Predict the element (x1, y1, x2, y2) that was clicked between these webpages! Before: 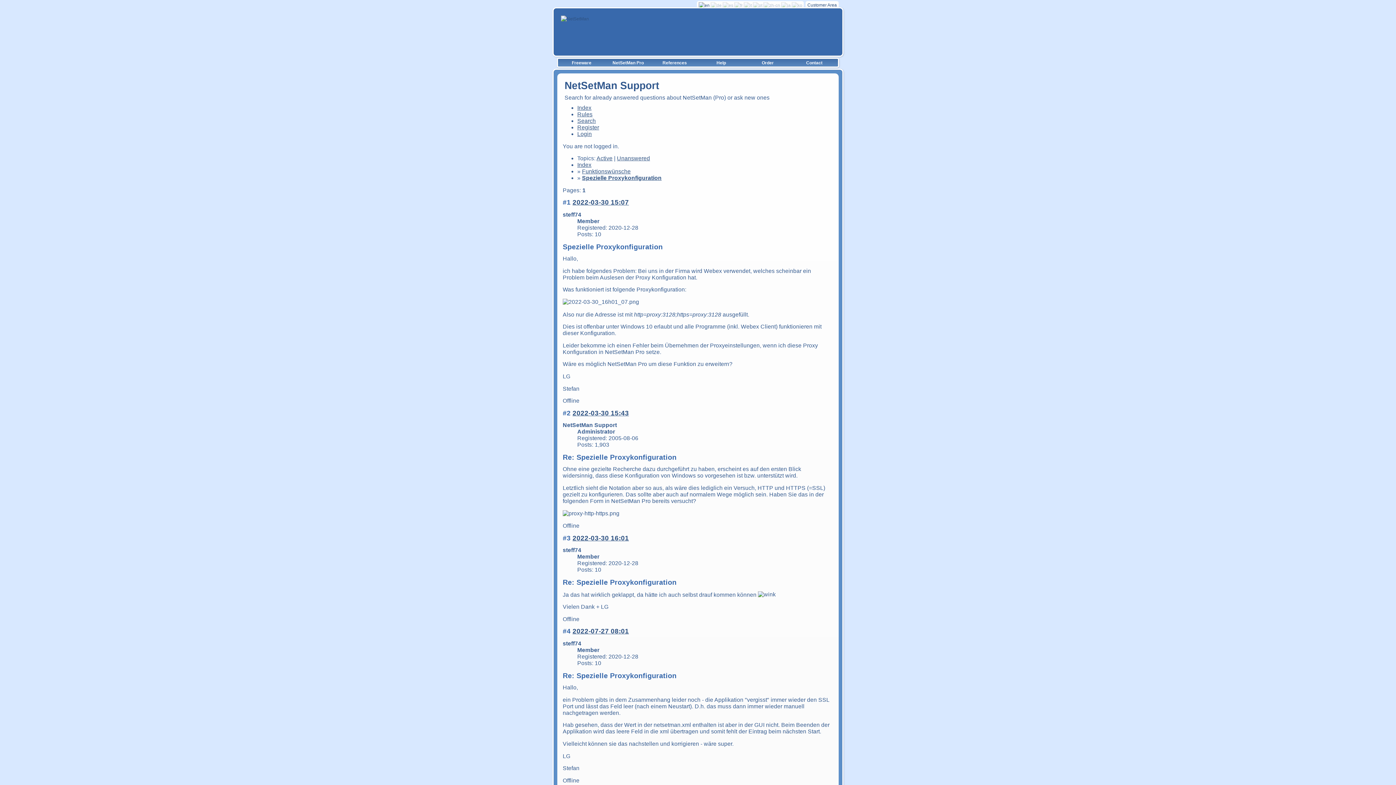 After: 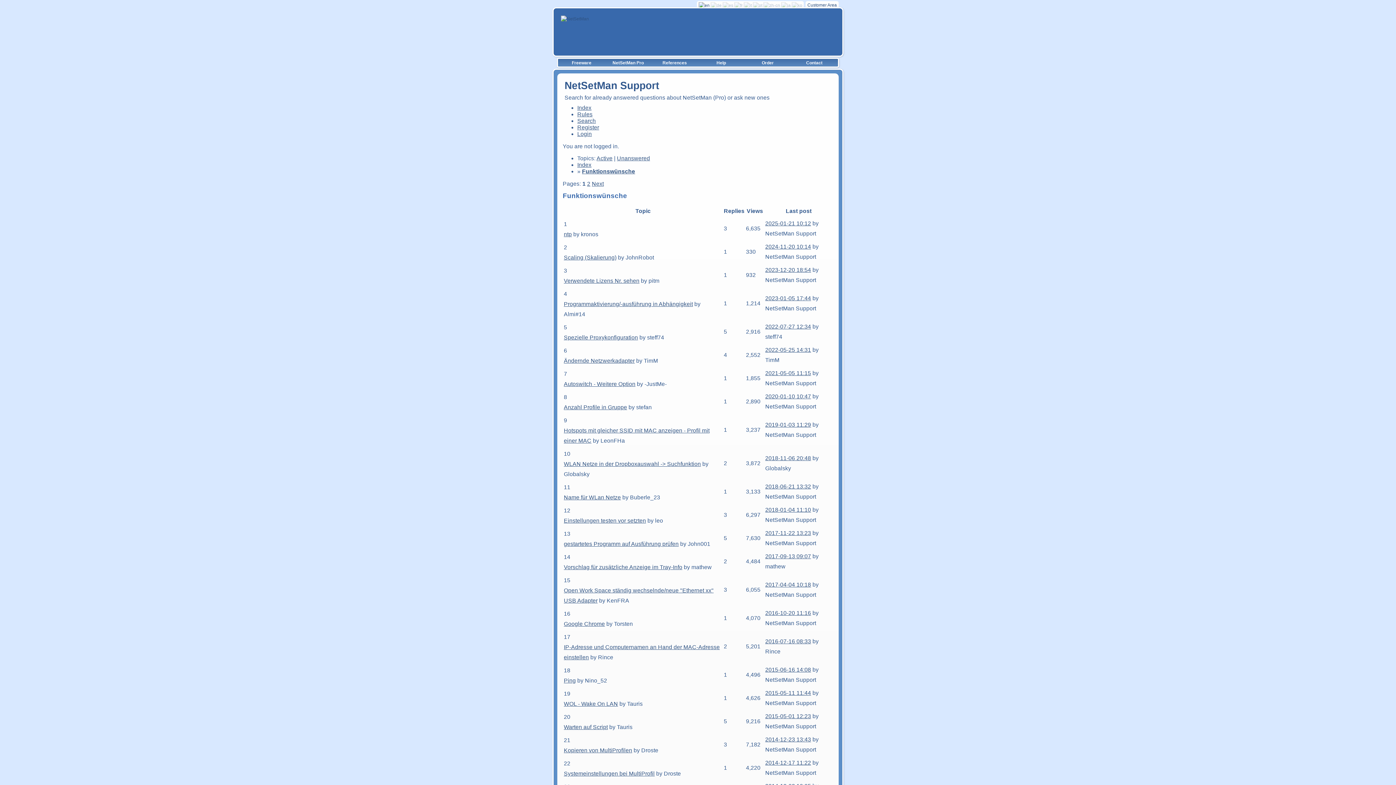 Action: label: Funktionswünsche bbox: (582, 168, 630, 174)